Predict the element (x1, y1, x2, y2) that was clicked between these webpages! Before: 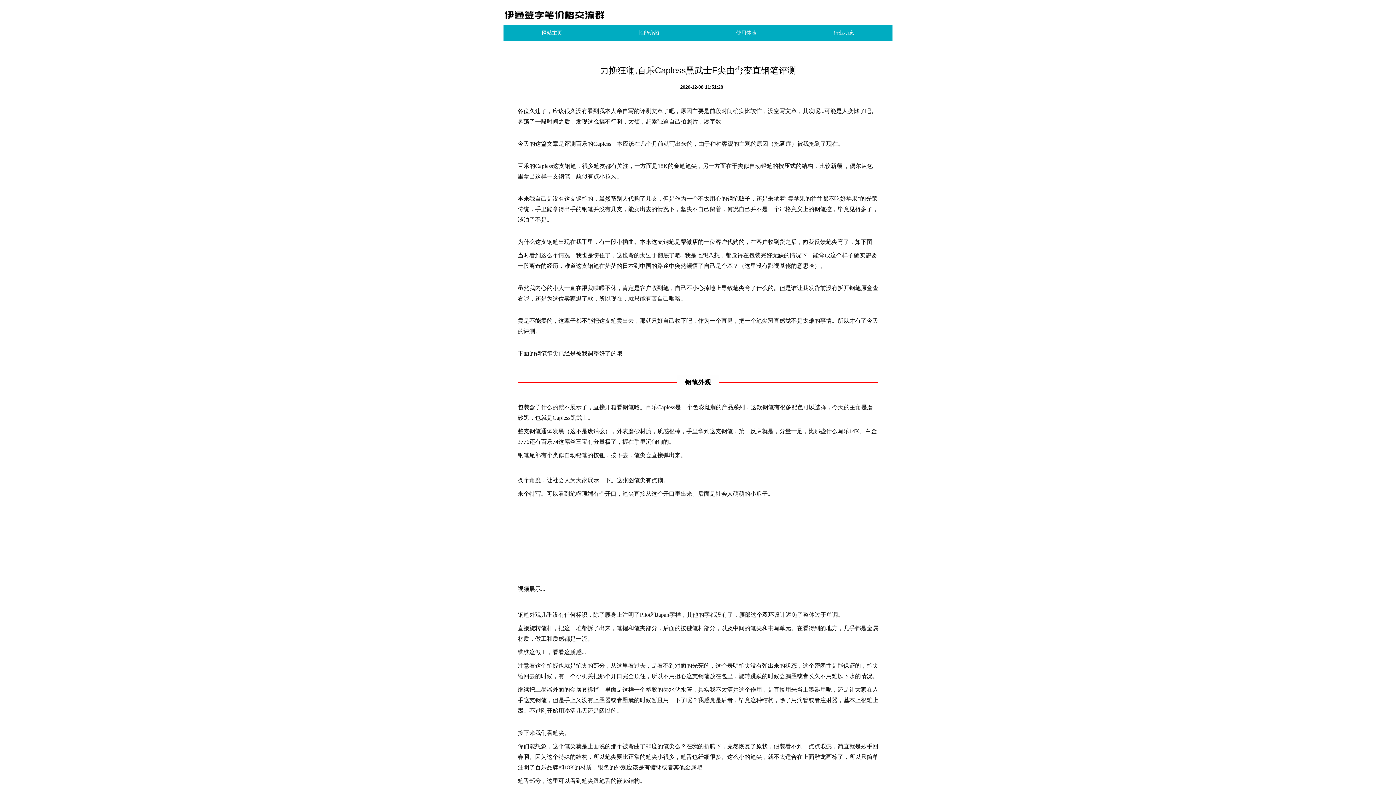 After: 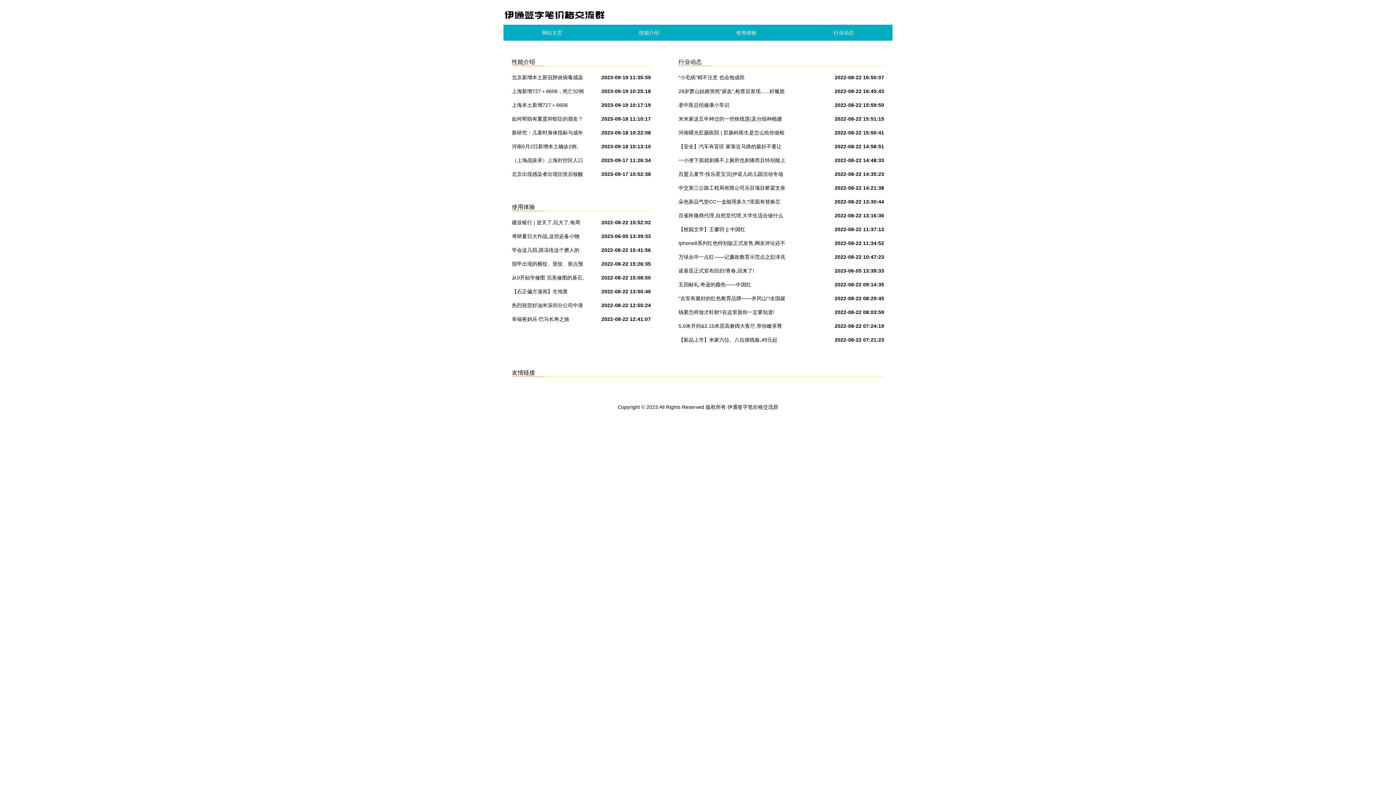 Action: bbox: (503, 8, 892, 24)